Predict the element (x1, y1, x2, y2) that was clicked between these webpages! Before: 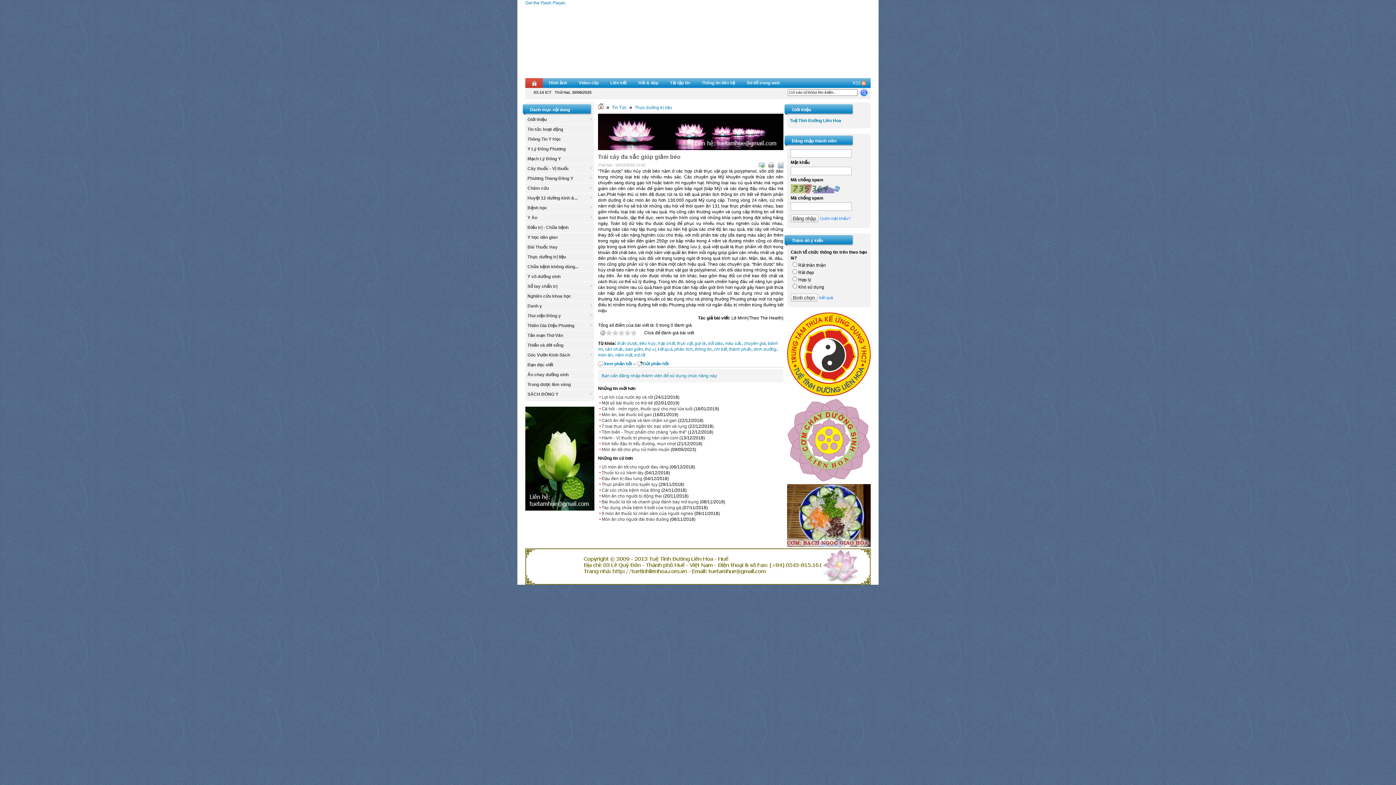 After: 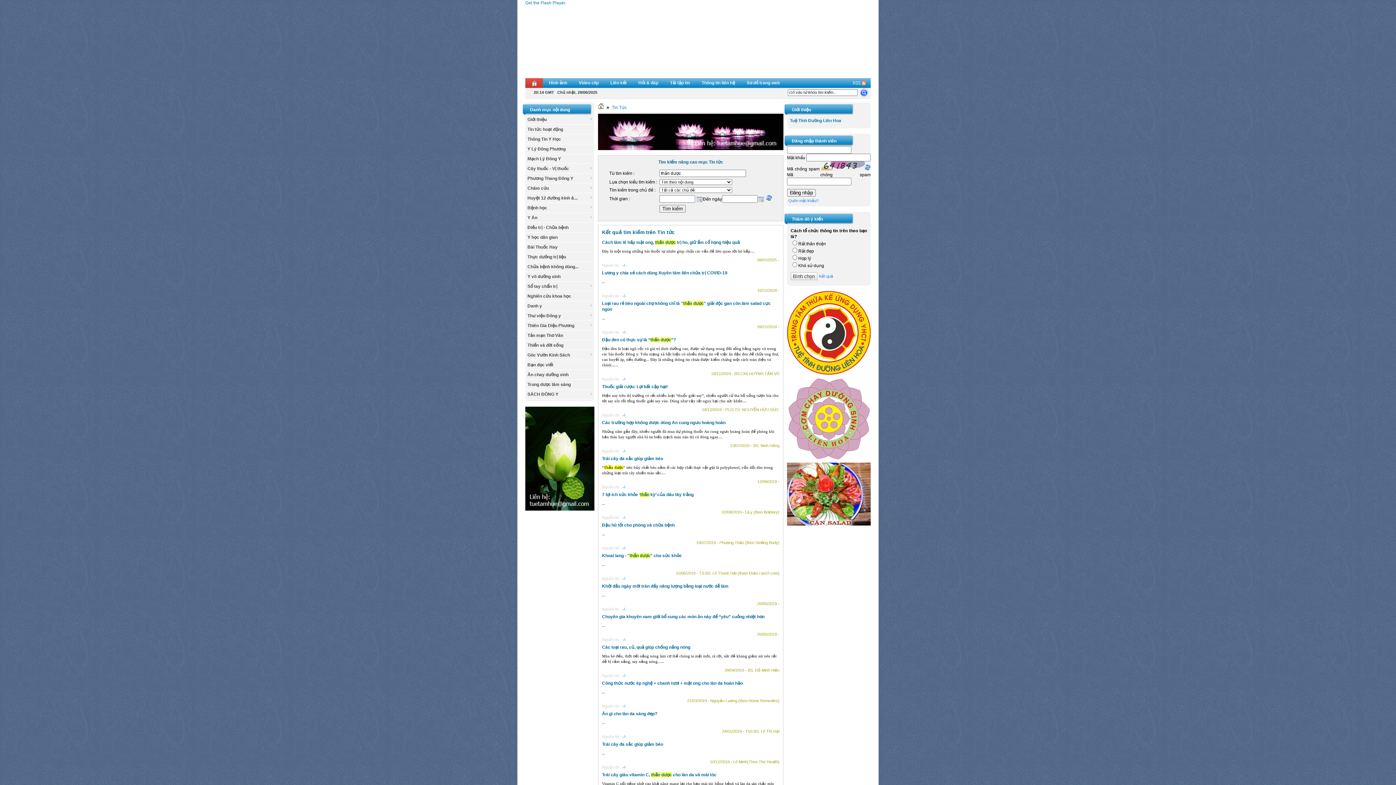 Action: bbox: (617, 341, 637, 346) label: thần dược